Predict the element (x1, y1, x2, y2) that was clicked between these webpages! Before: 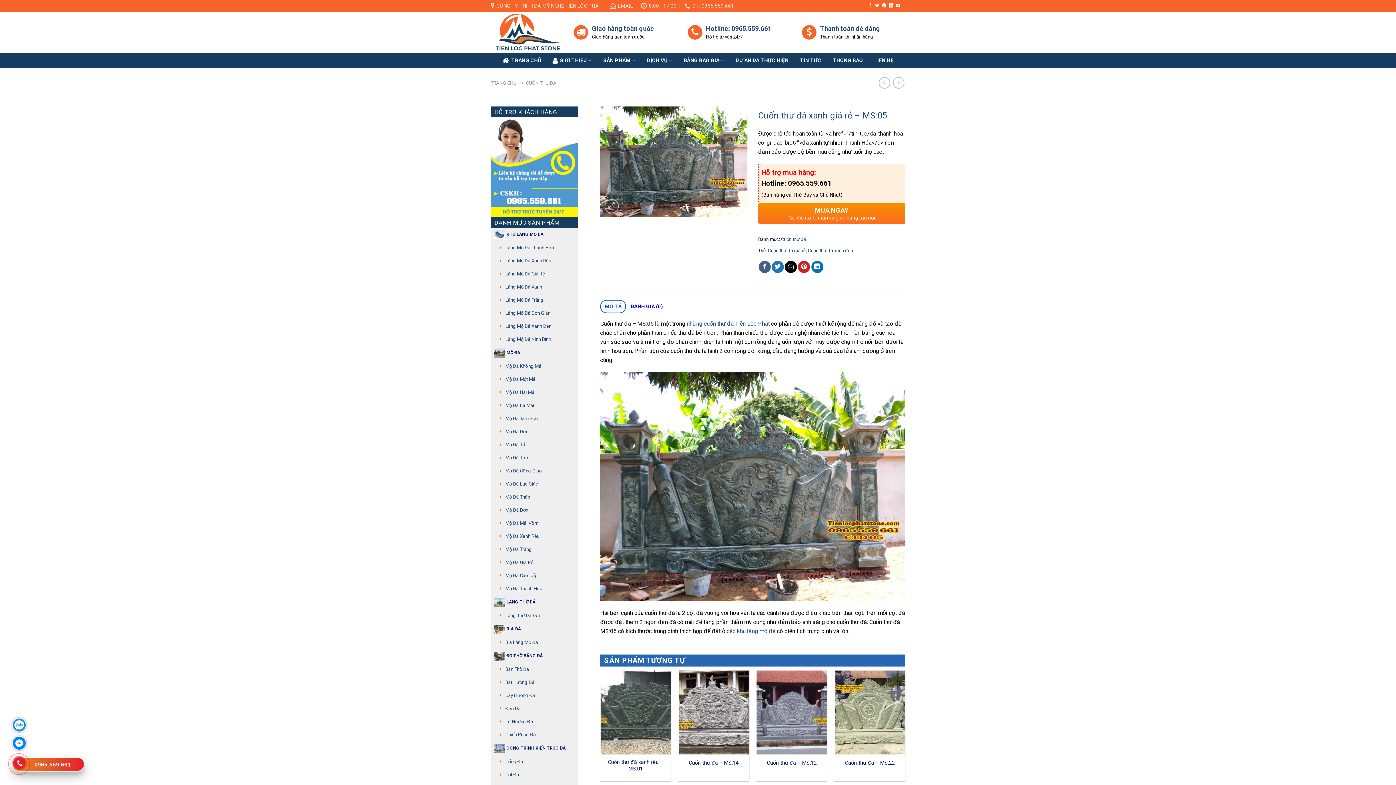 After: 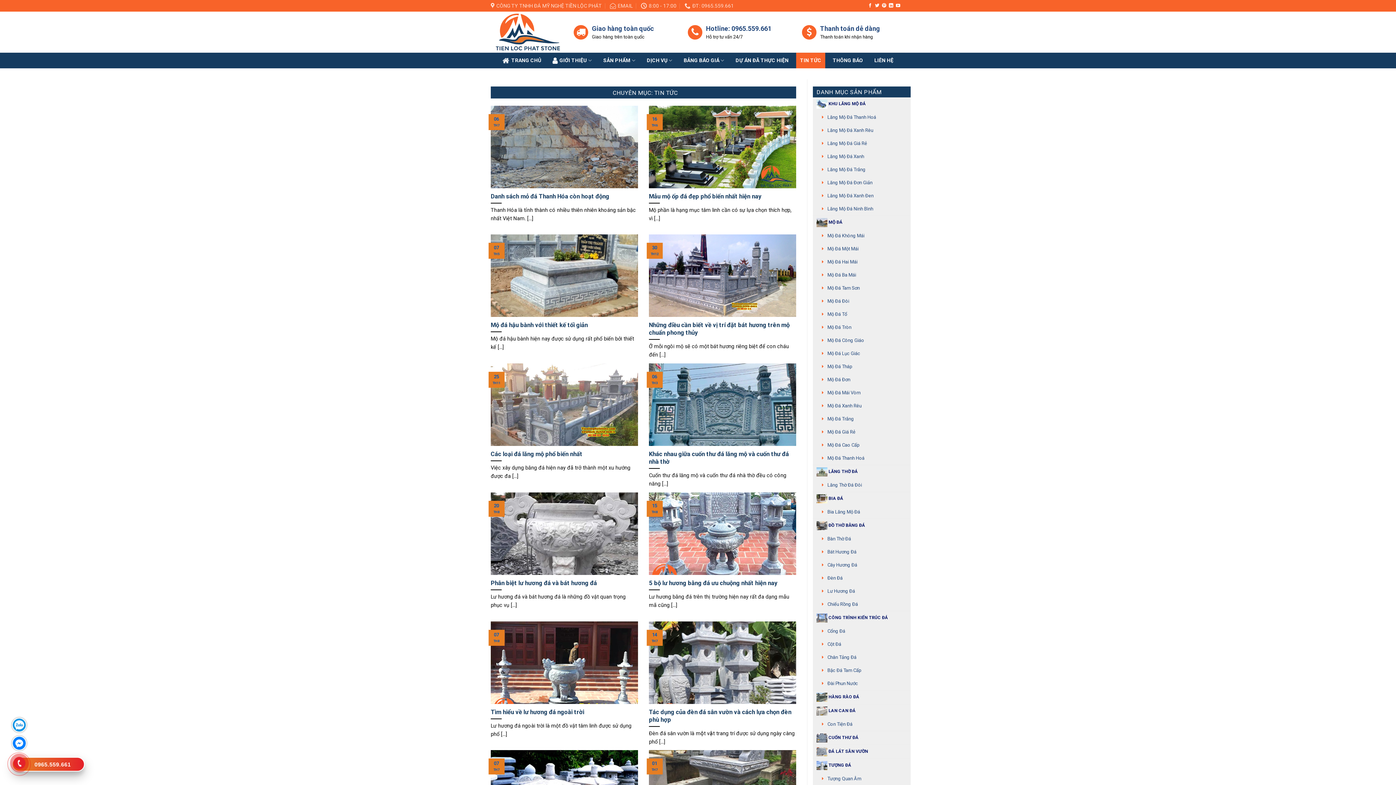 Action: label: TIN TỨC bbox: (796, 52, 825, 68)